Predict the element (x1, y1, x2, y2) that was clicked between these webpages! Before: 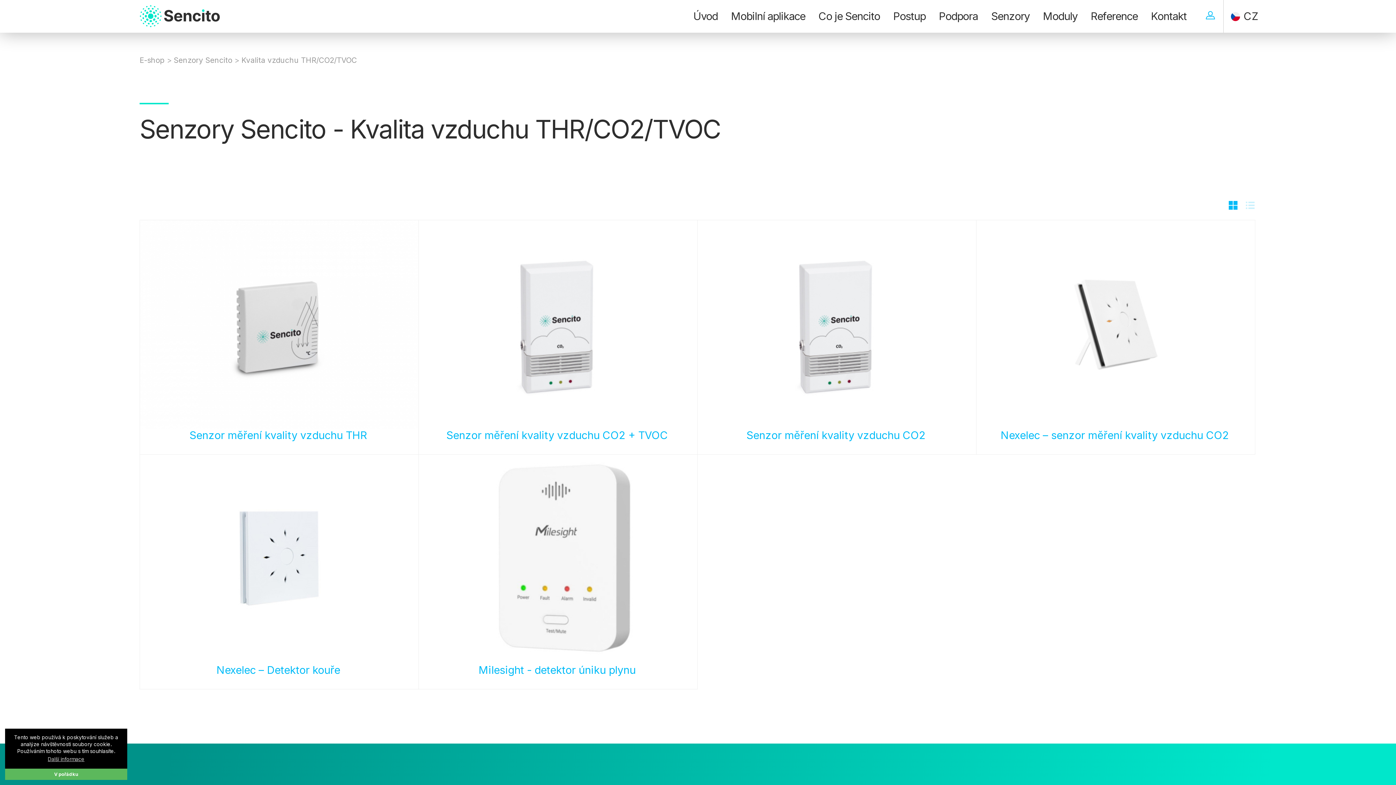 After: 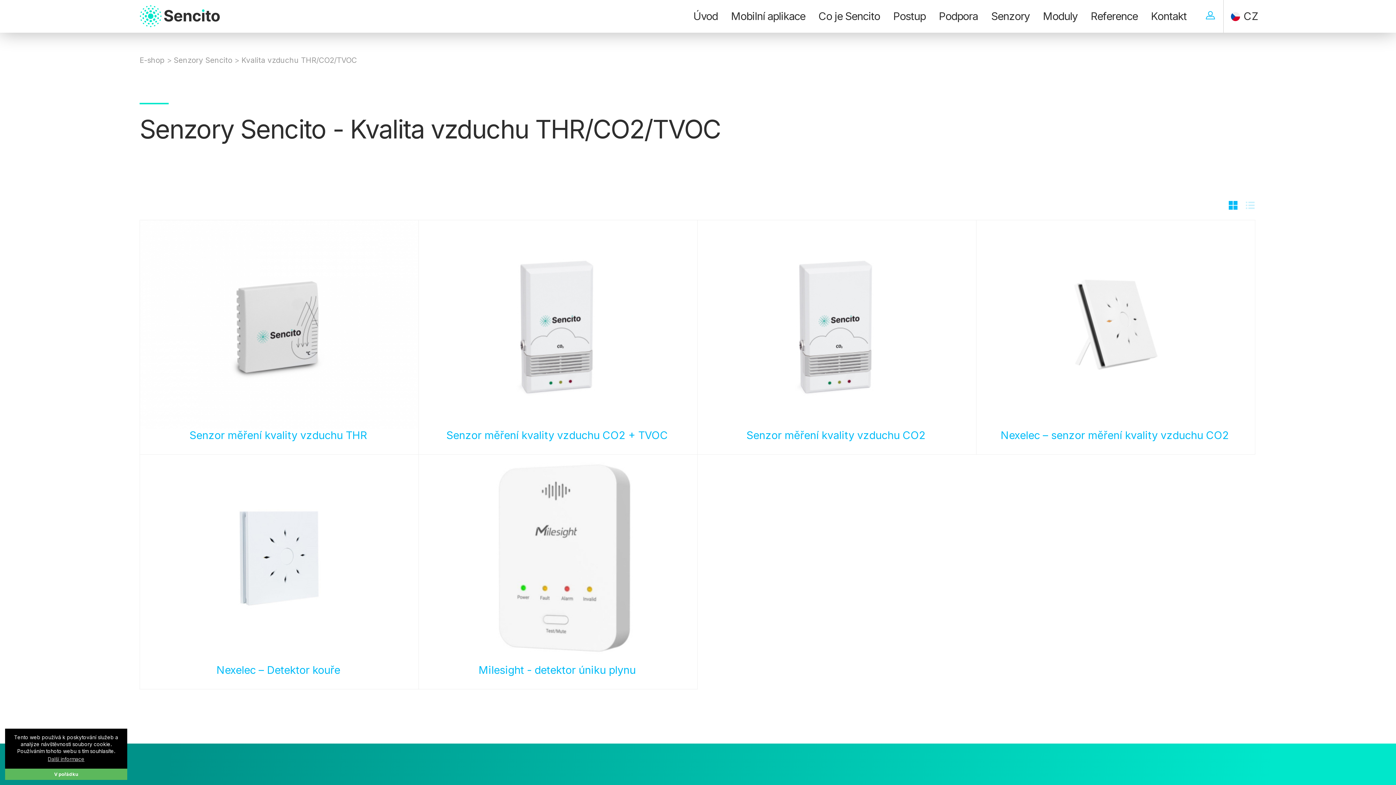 Action: bbox: (241, 55, 357, 64) label: Kvalita vzduchu THR/CO2/TVOC